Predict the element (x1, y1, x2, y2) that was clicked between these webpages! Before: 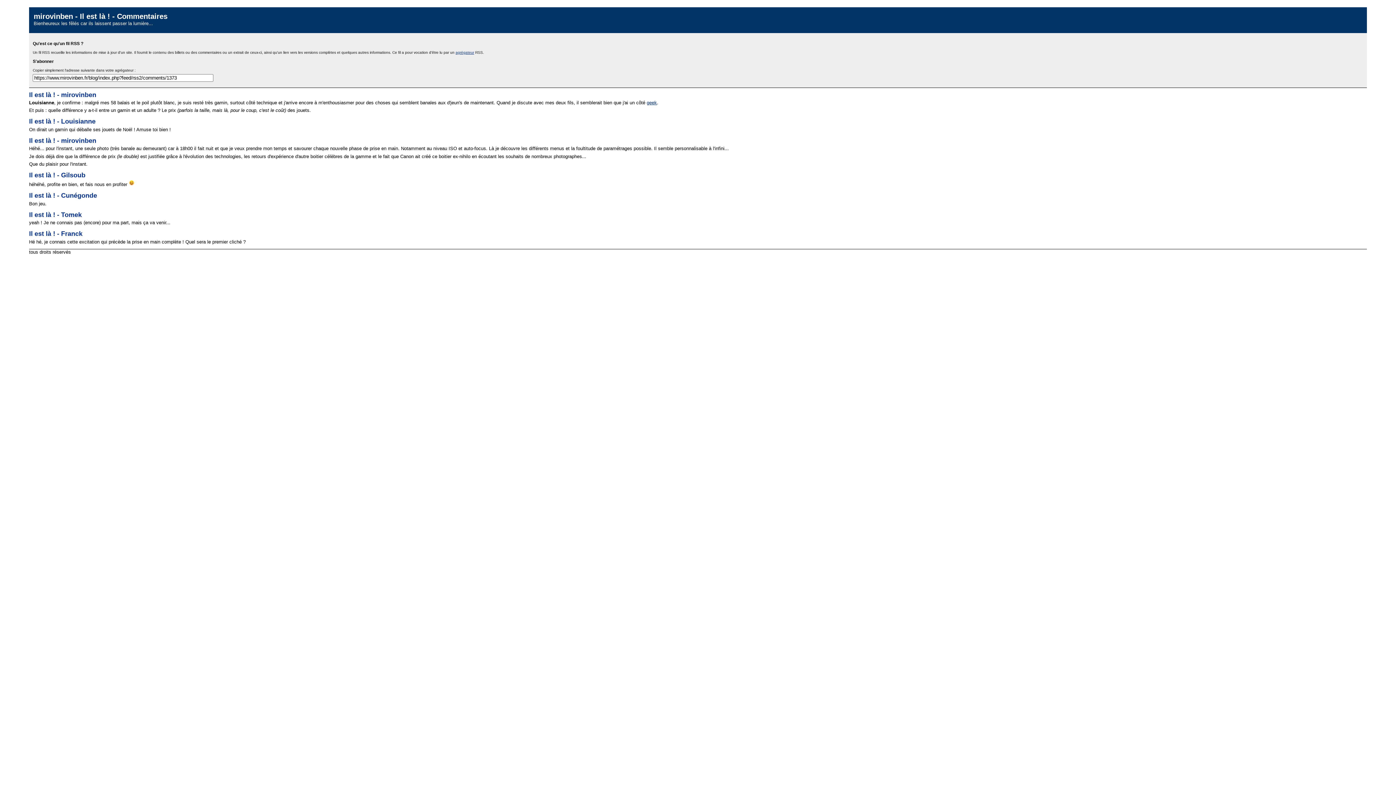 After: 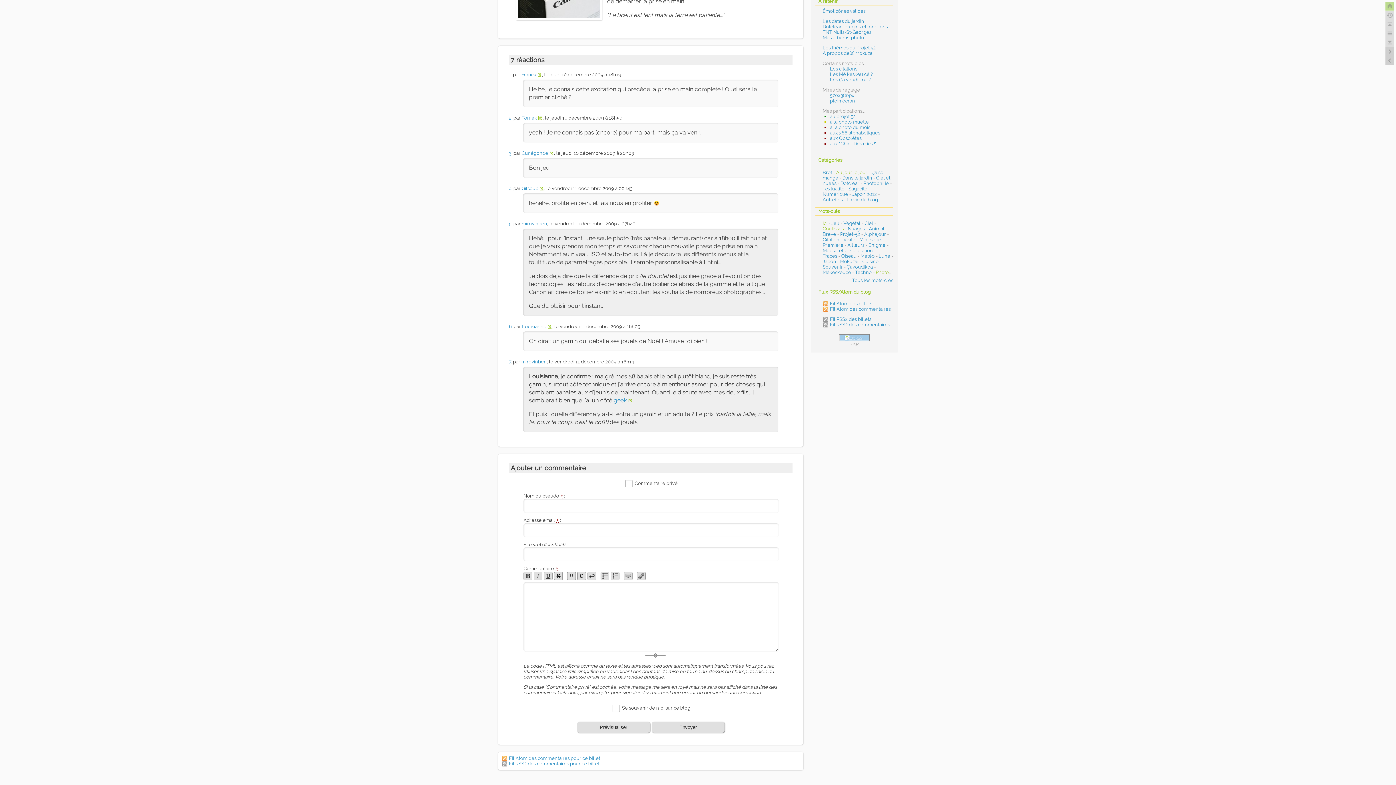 Action: bbox: (29, 192, 97, 199) label: Il est là ! - Cunégonde